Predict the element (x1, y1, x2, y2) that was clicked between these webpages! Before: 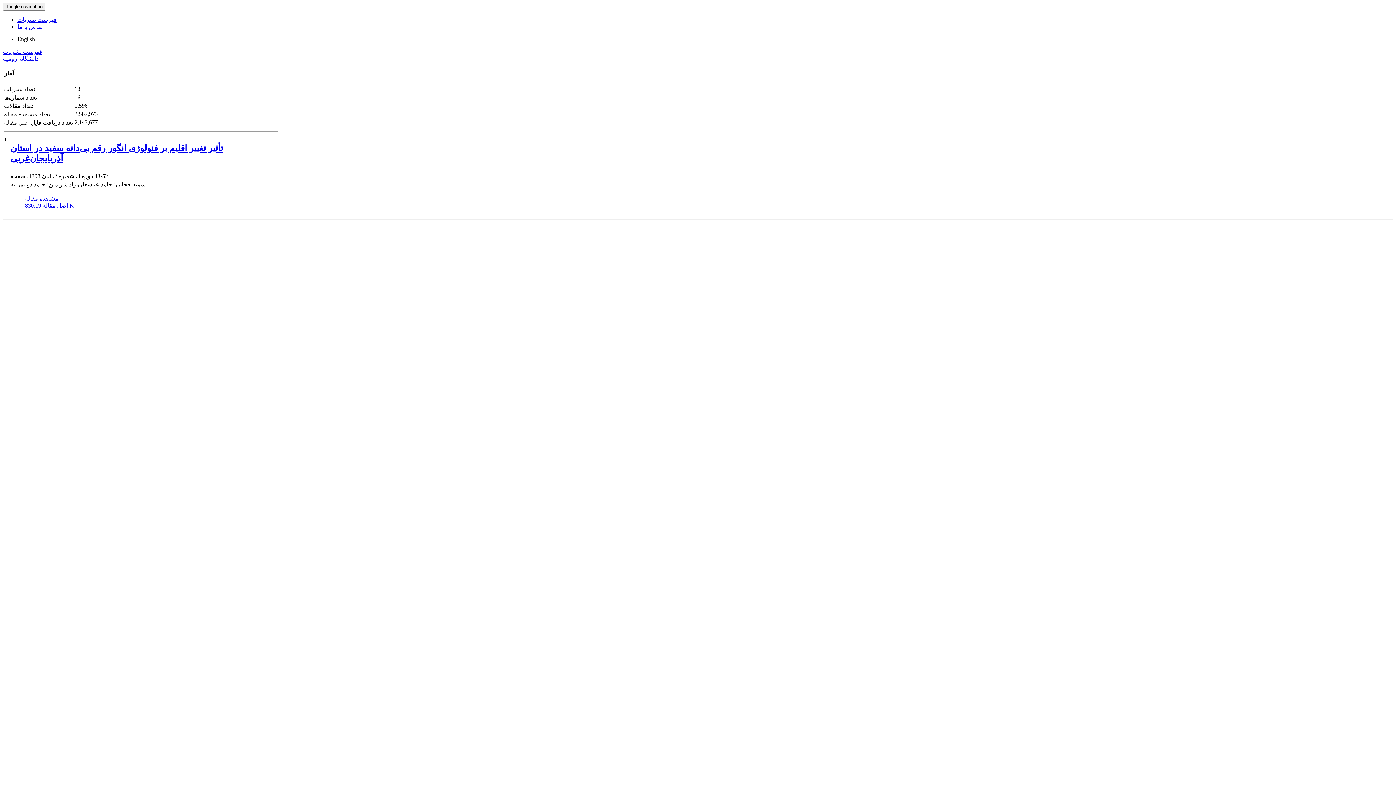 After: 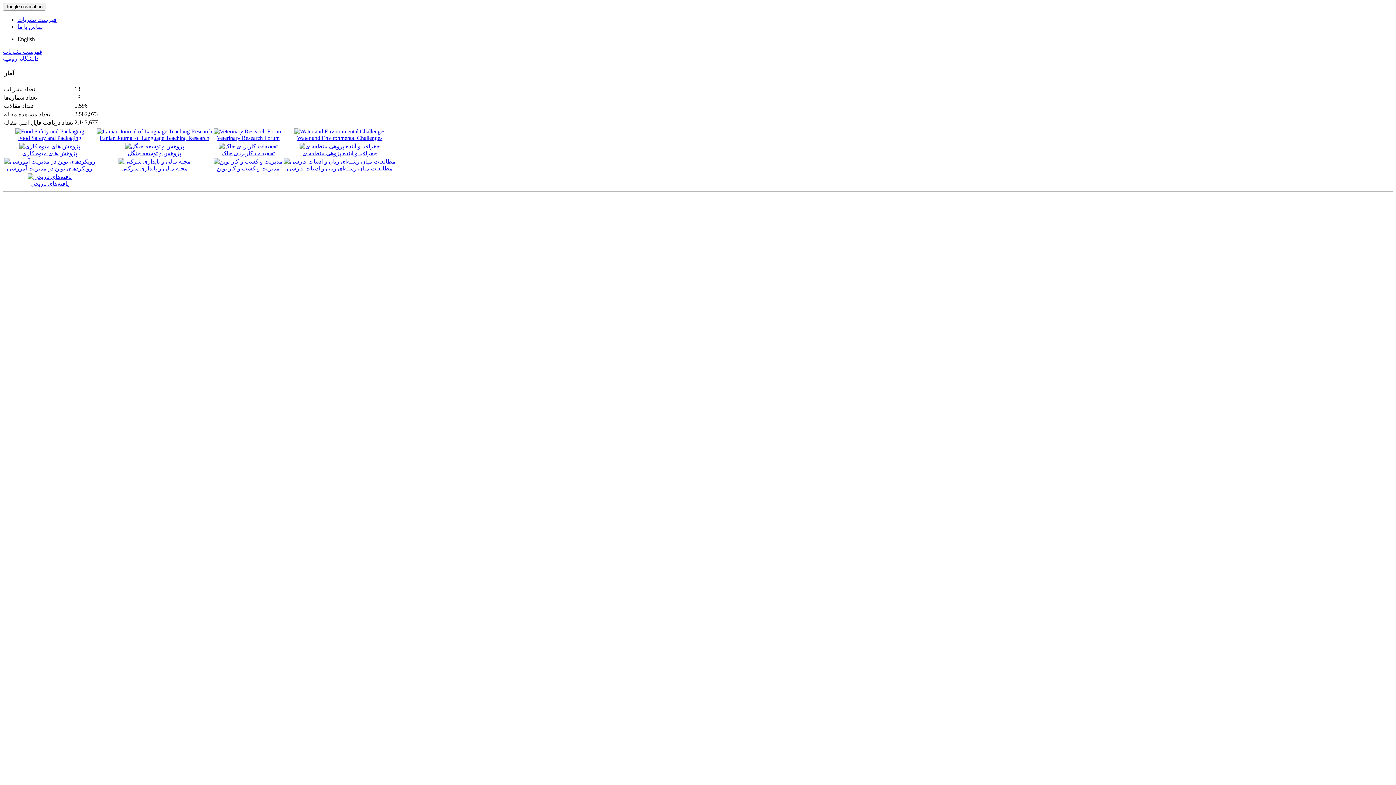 Action: bbox: (2, 48, 42, 54) label: فهرست نشریات